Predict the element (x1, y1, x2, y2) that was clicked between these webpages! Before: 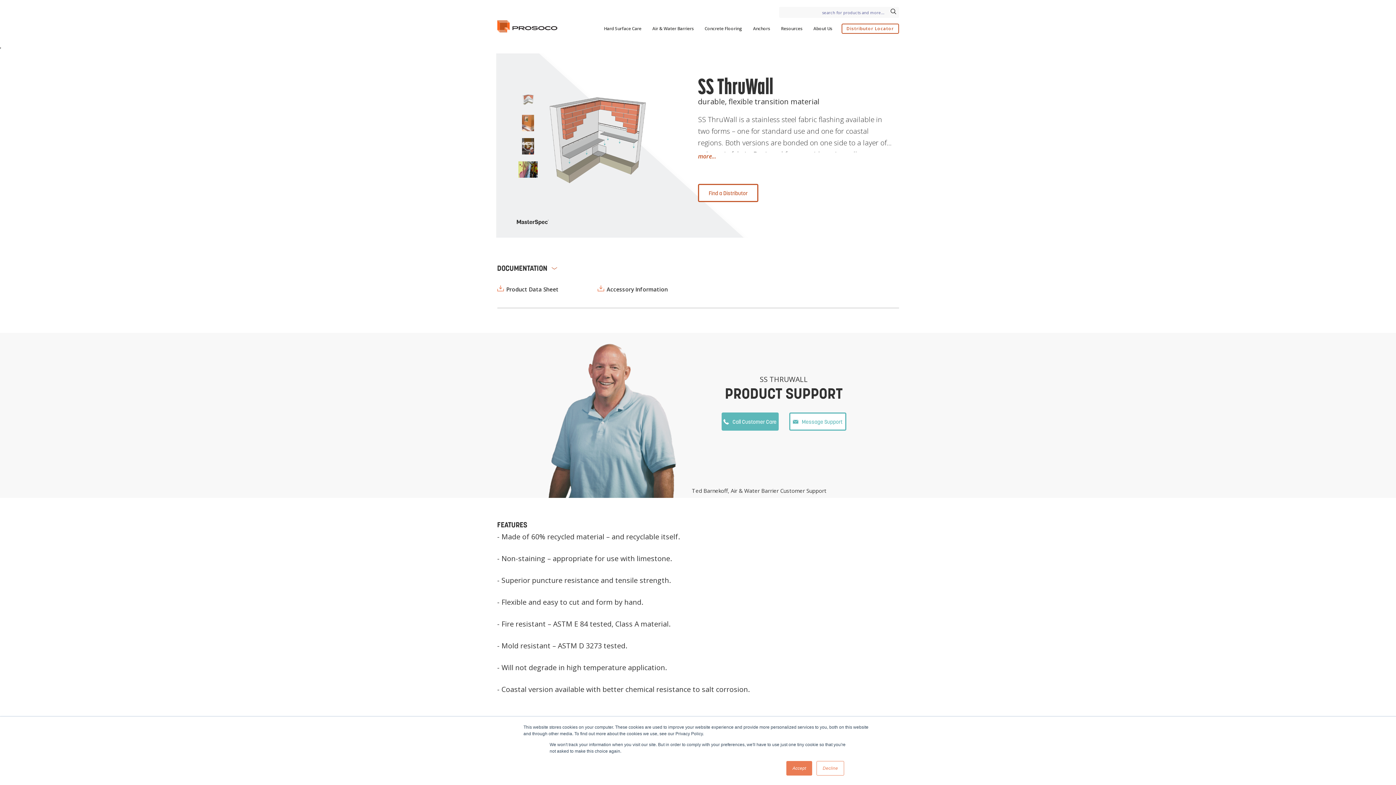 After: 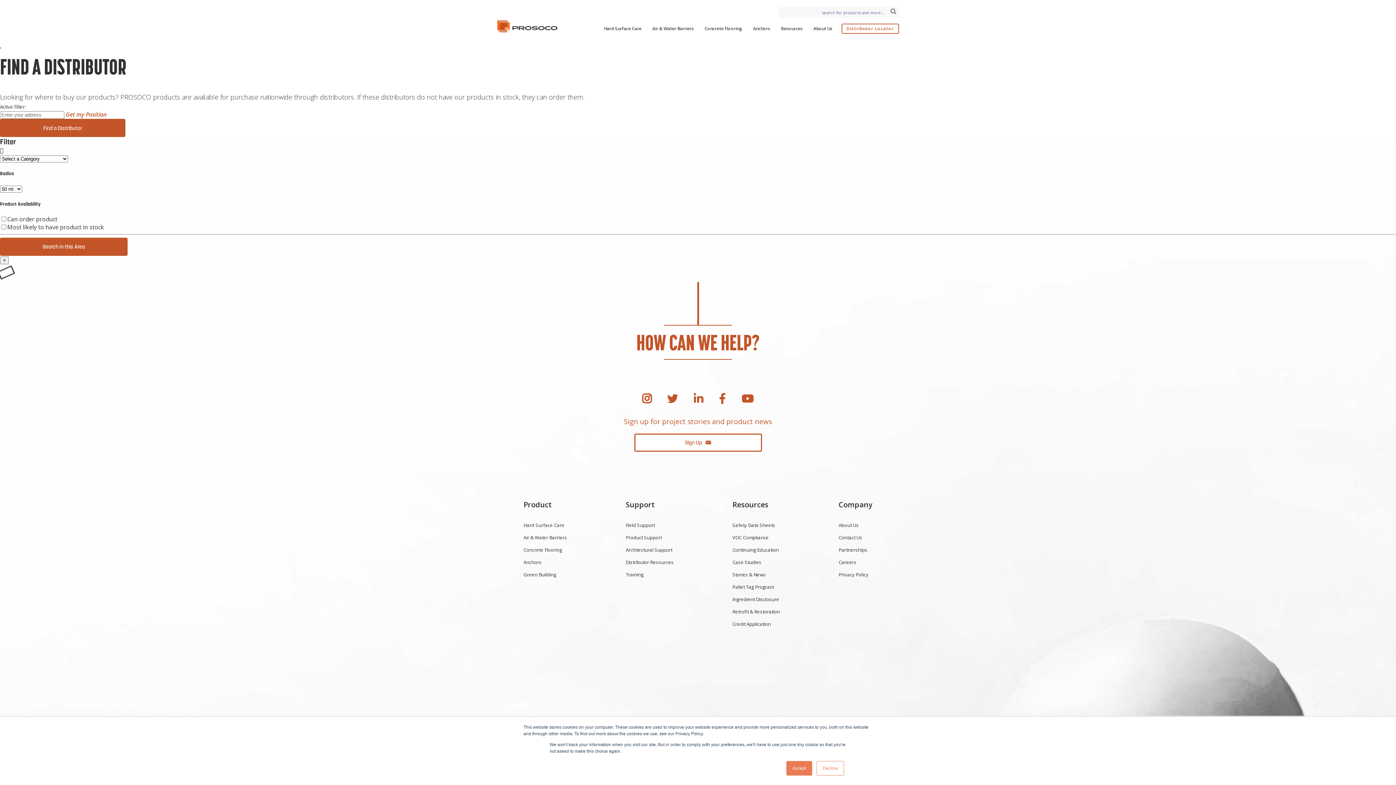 Action: bbox: (841, 23, 899, 33) label: Distributor Locator